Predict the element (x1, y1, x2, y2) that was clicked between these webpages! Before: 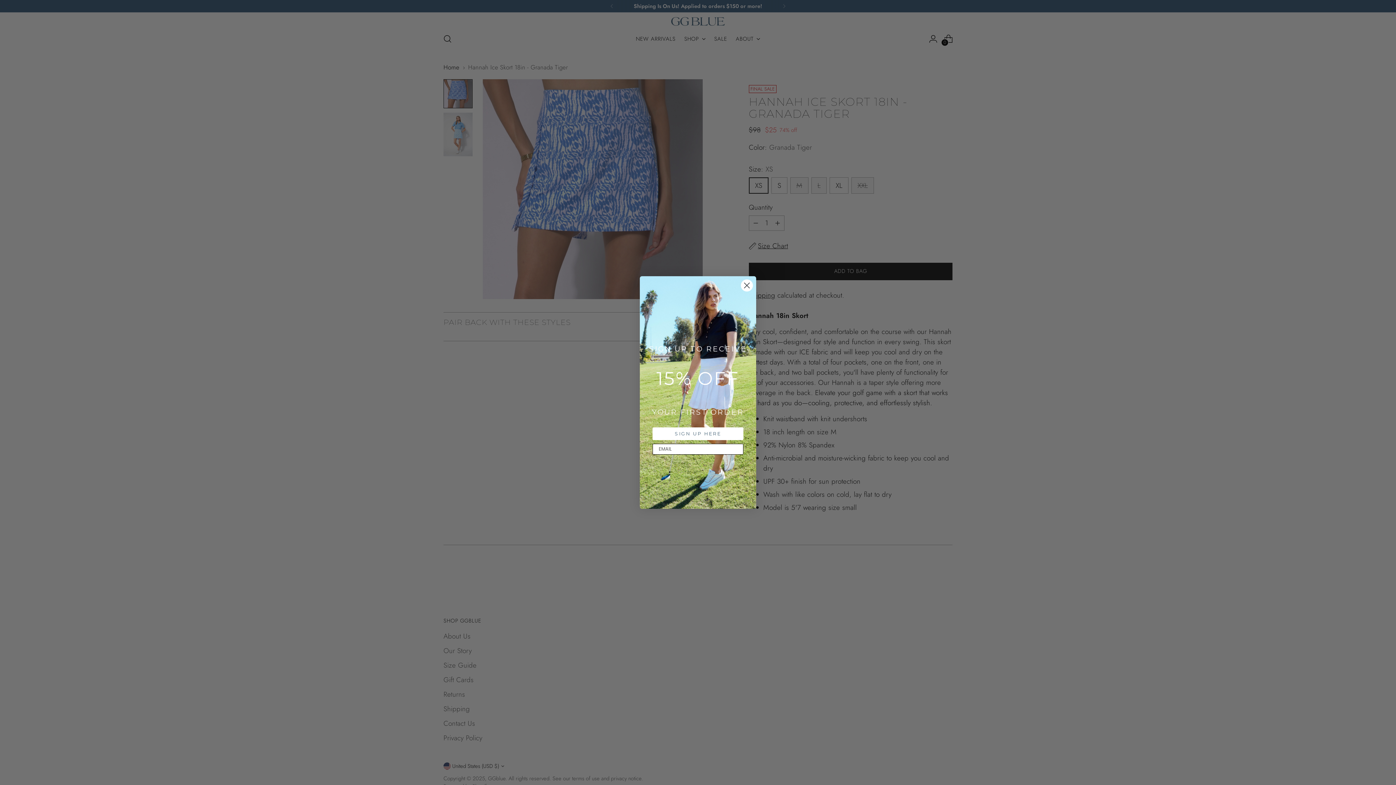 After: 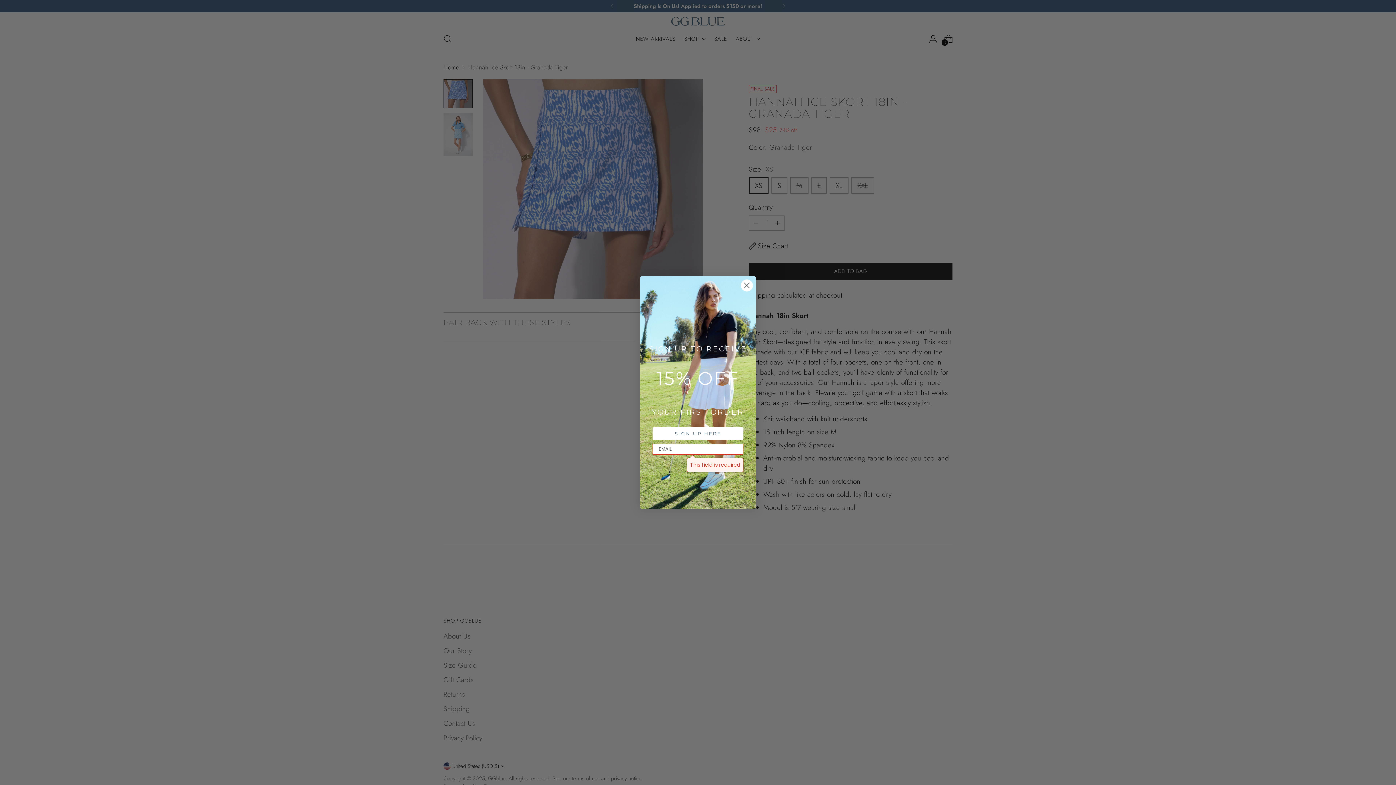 Action: bbox: (652, 427, 743, 440) label: SIGN UP HERE